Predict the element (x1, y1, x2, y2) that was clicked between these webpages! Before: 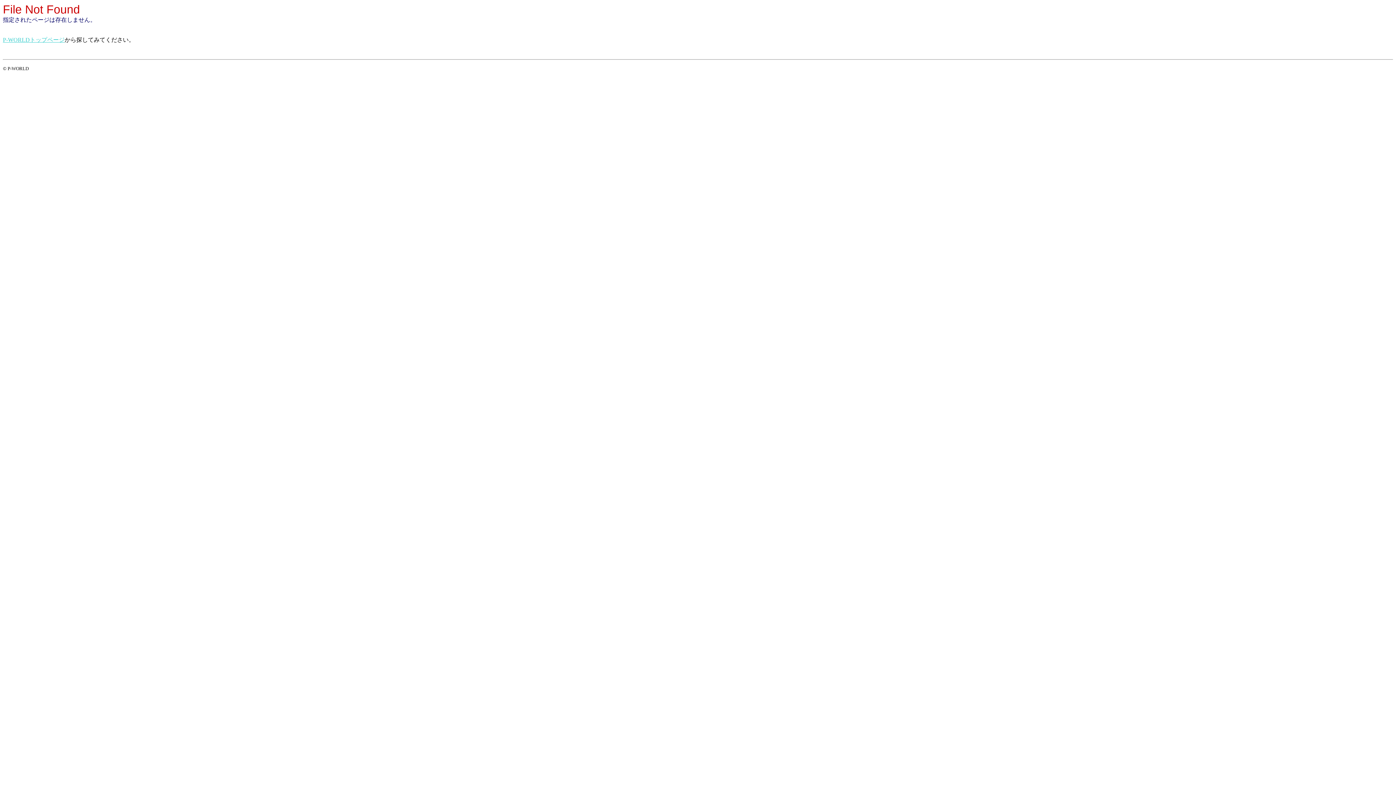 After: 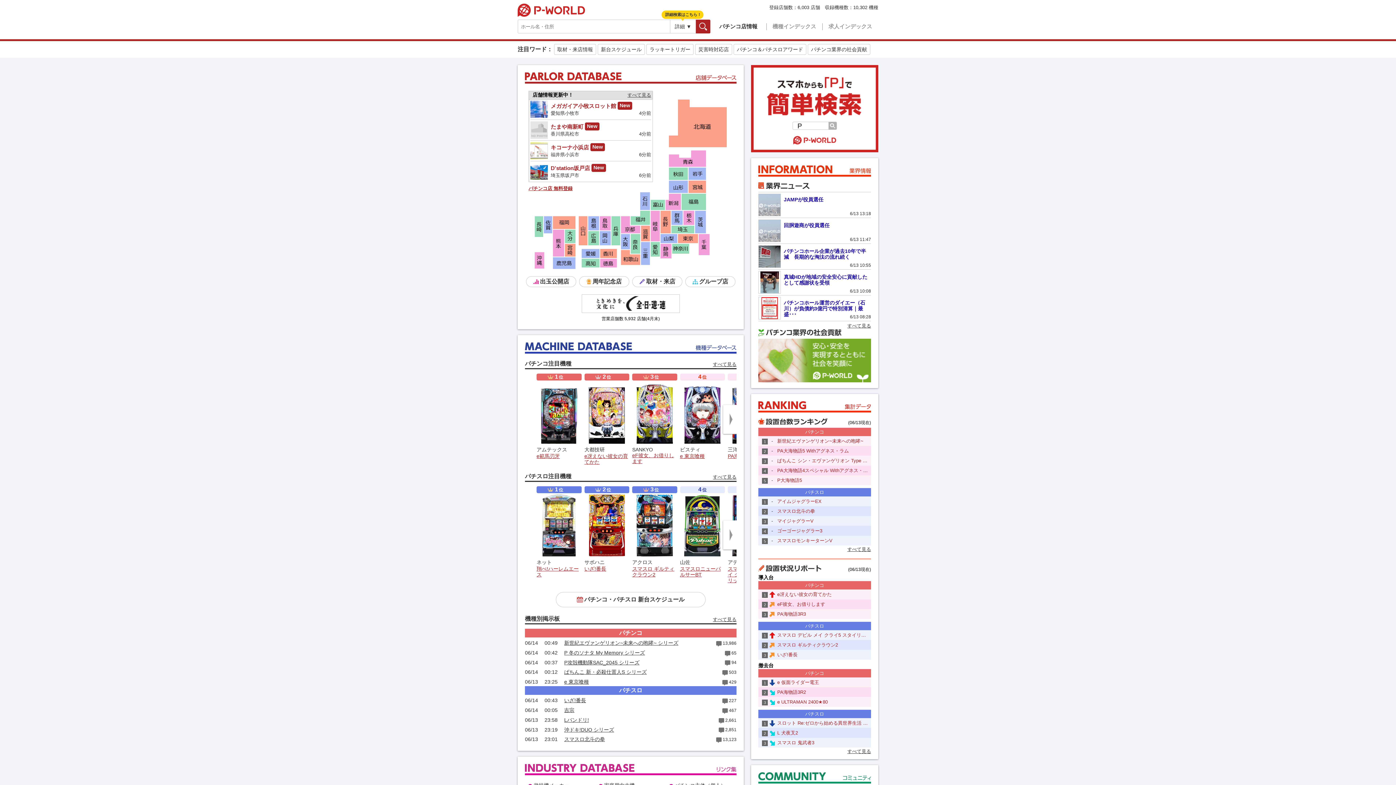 Action: label: P-WORLDトップページ bbox: (2, 36, 64, 42)